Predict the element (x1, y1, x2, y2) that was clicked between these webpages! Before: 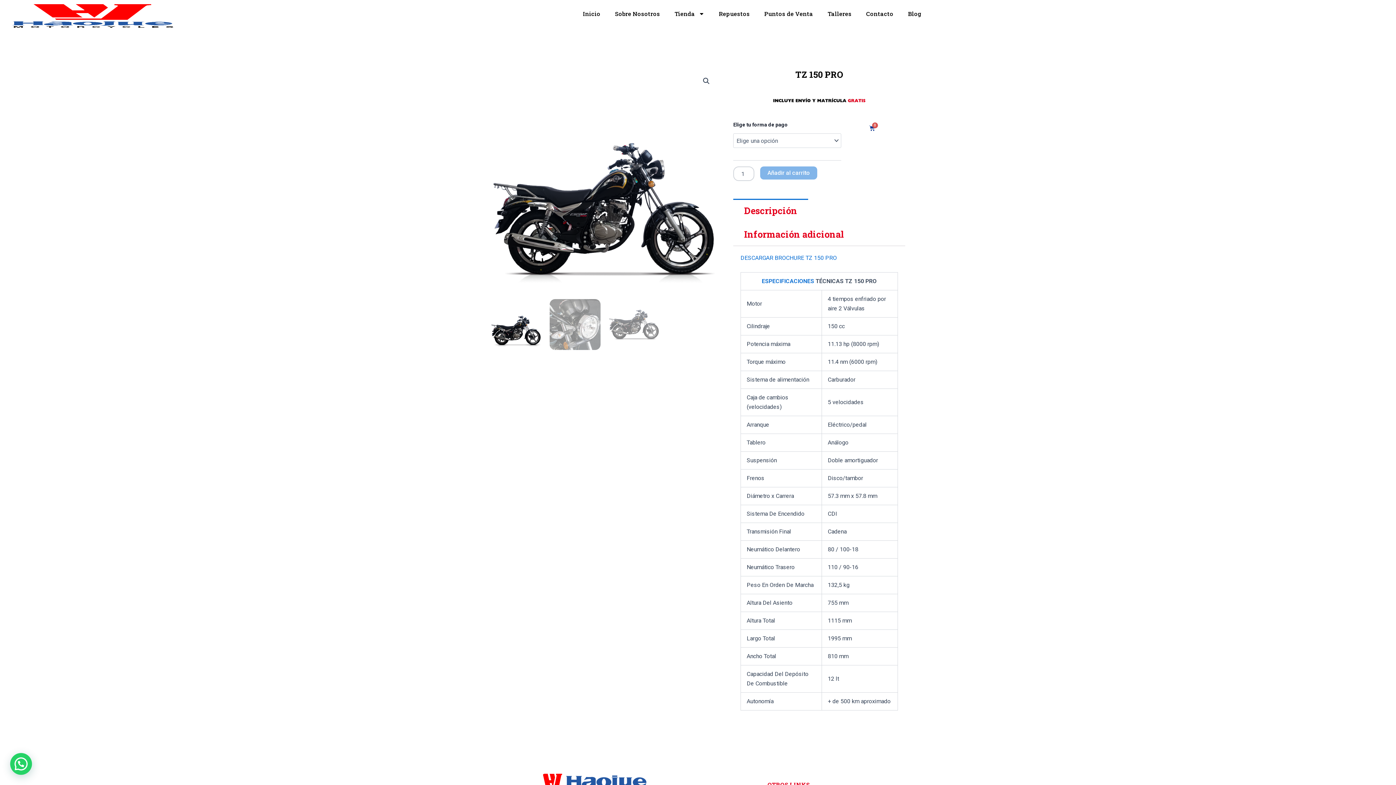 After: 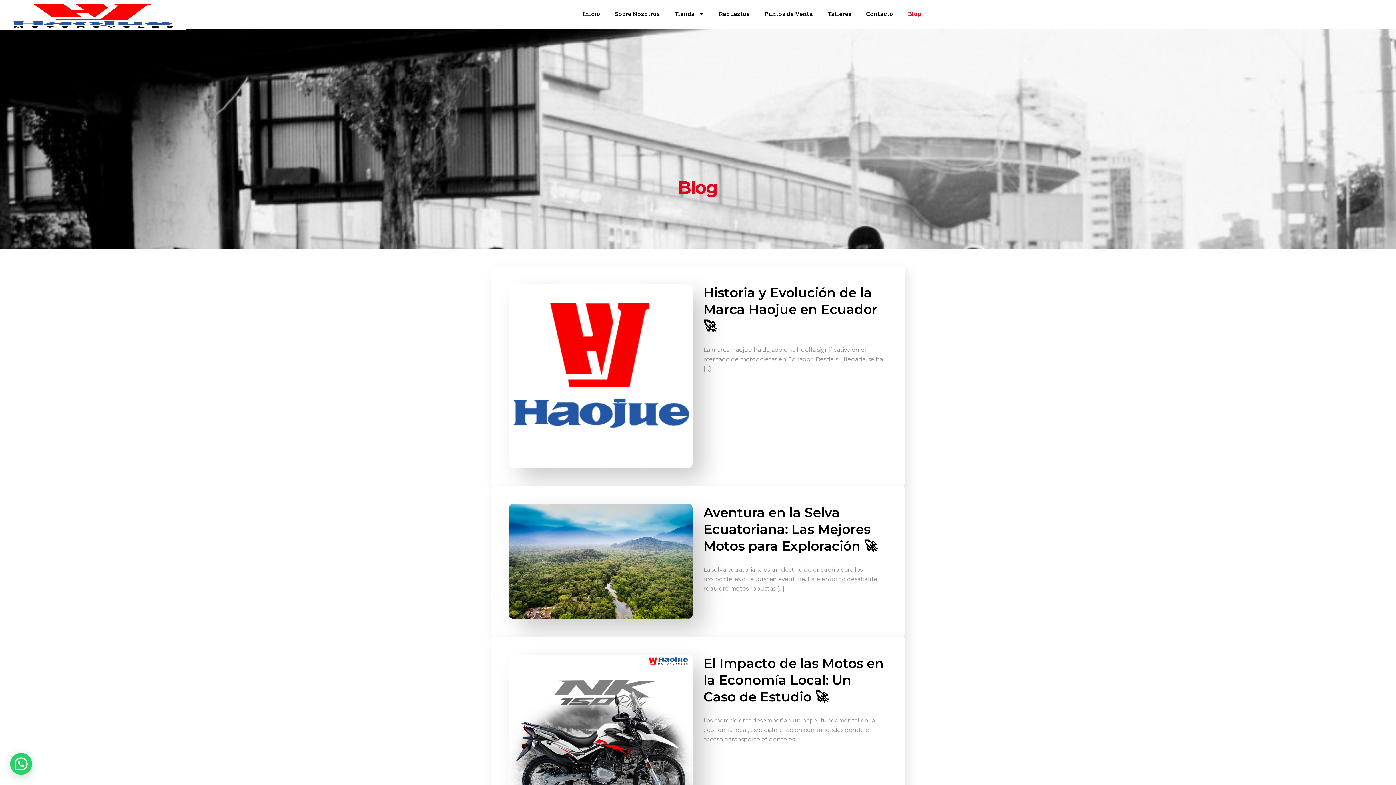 Action: bbox: (900, 5, 928, 22) label: Blog